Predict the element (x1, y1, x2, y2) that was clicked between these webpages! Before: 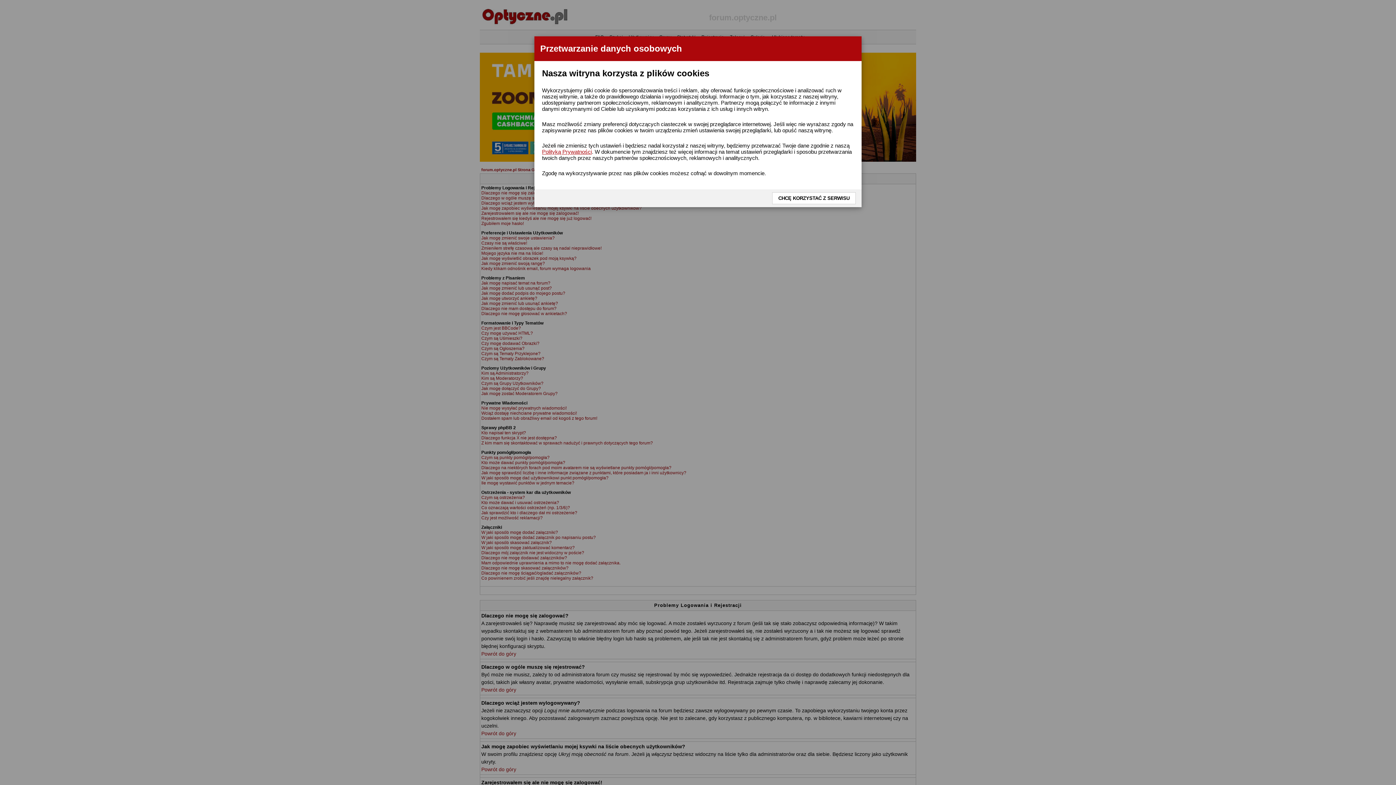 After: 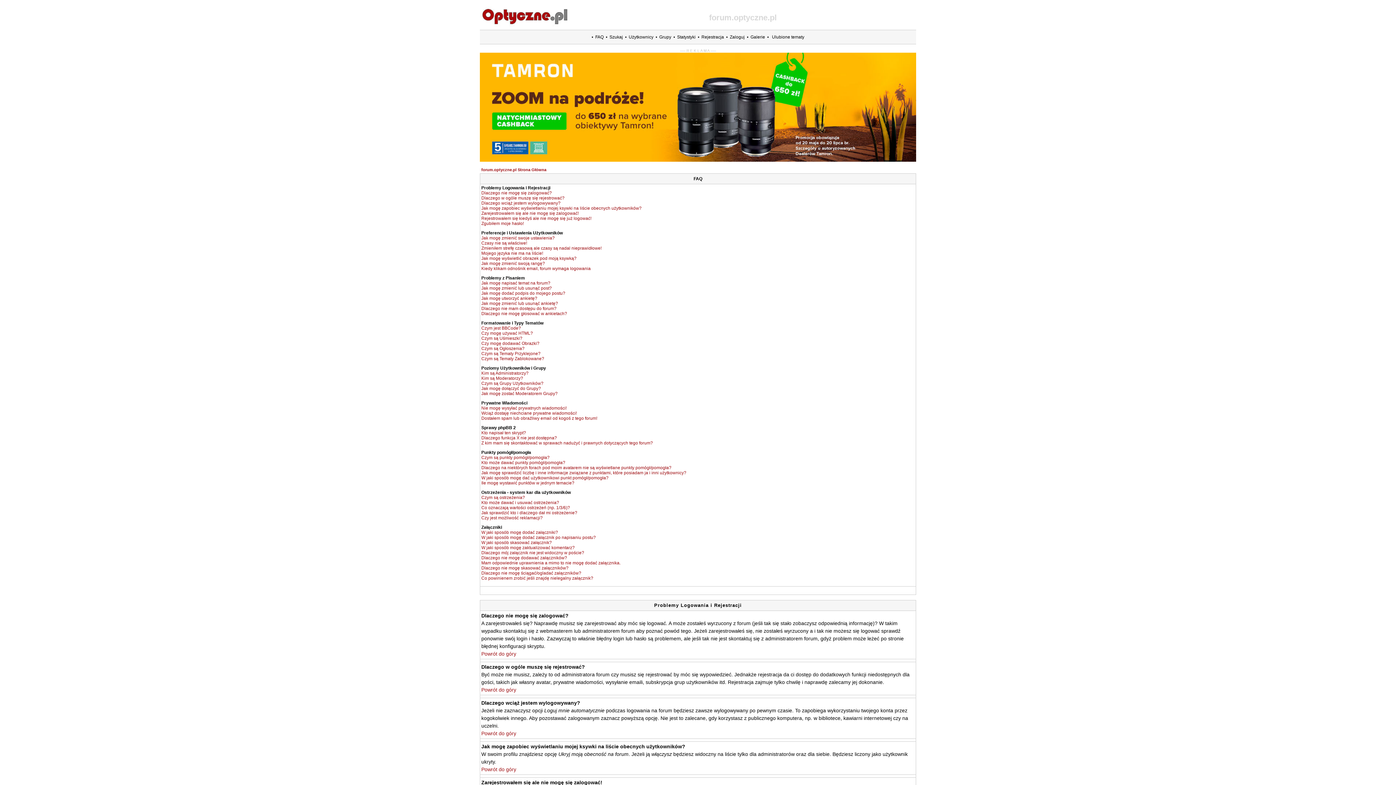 Action: bbox: (772, 192, 856, 204) label: CHCĘ KORZYSTAĆ Z SERWISU